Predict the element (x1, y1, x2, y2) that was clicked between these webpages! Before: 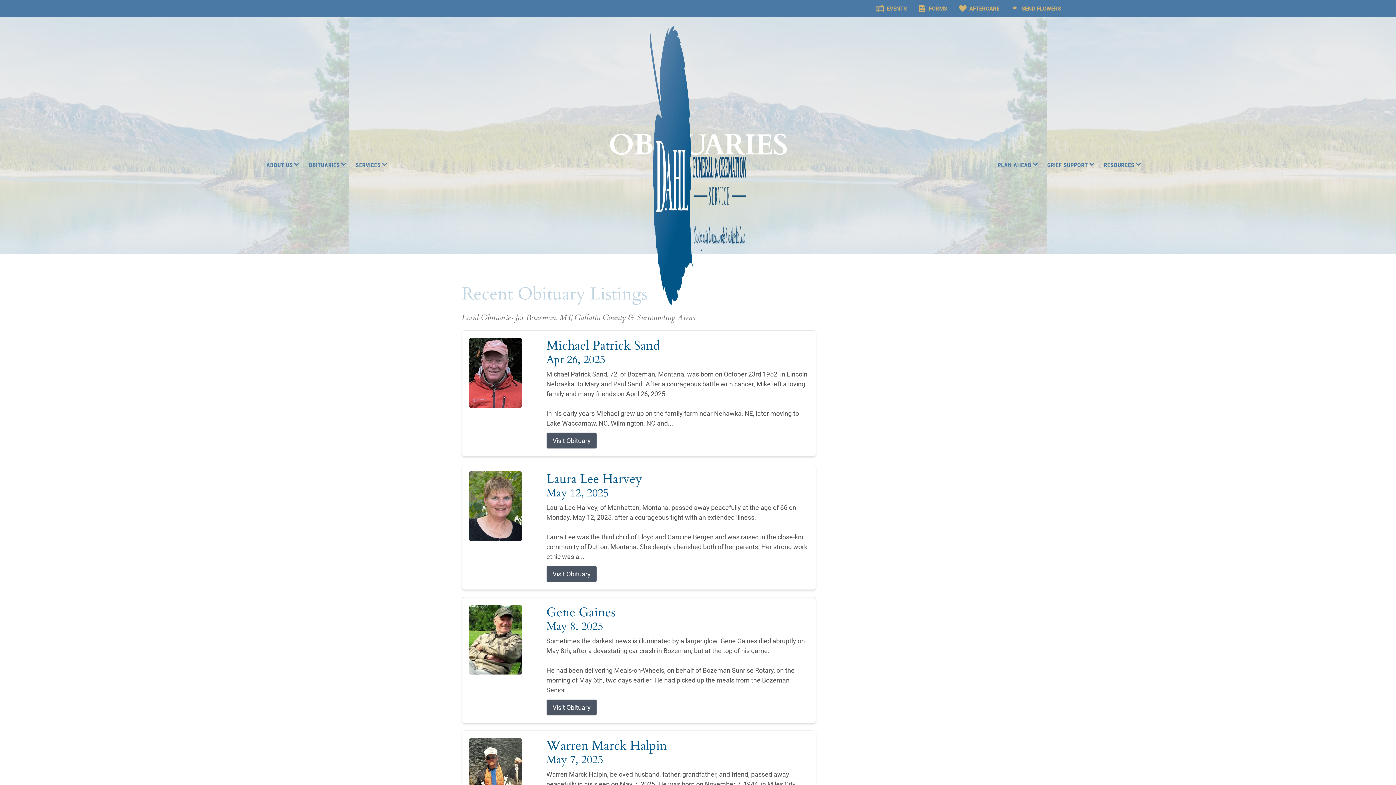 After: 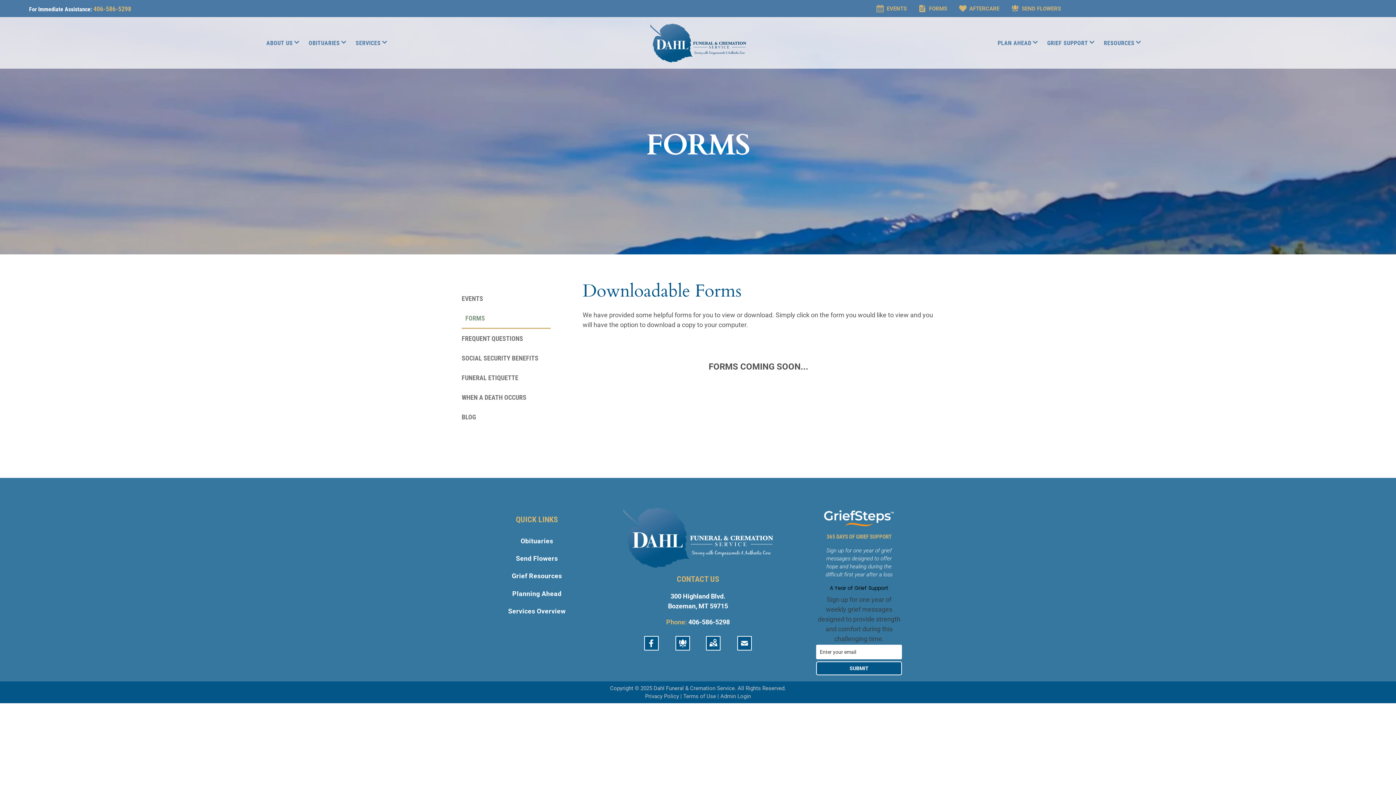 Action: label: FORMS bbox: (912, 0, 953, 17)